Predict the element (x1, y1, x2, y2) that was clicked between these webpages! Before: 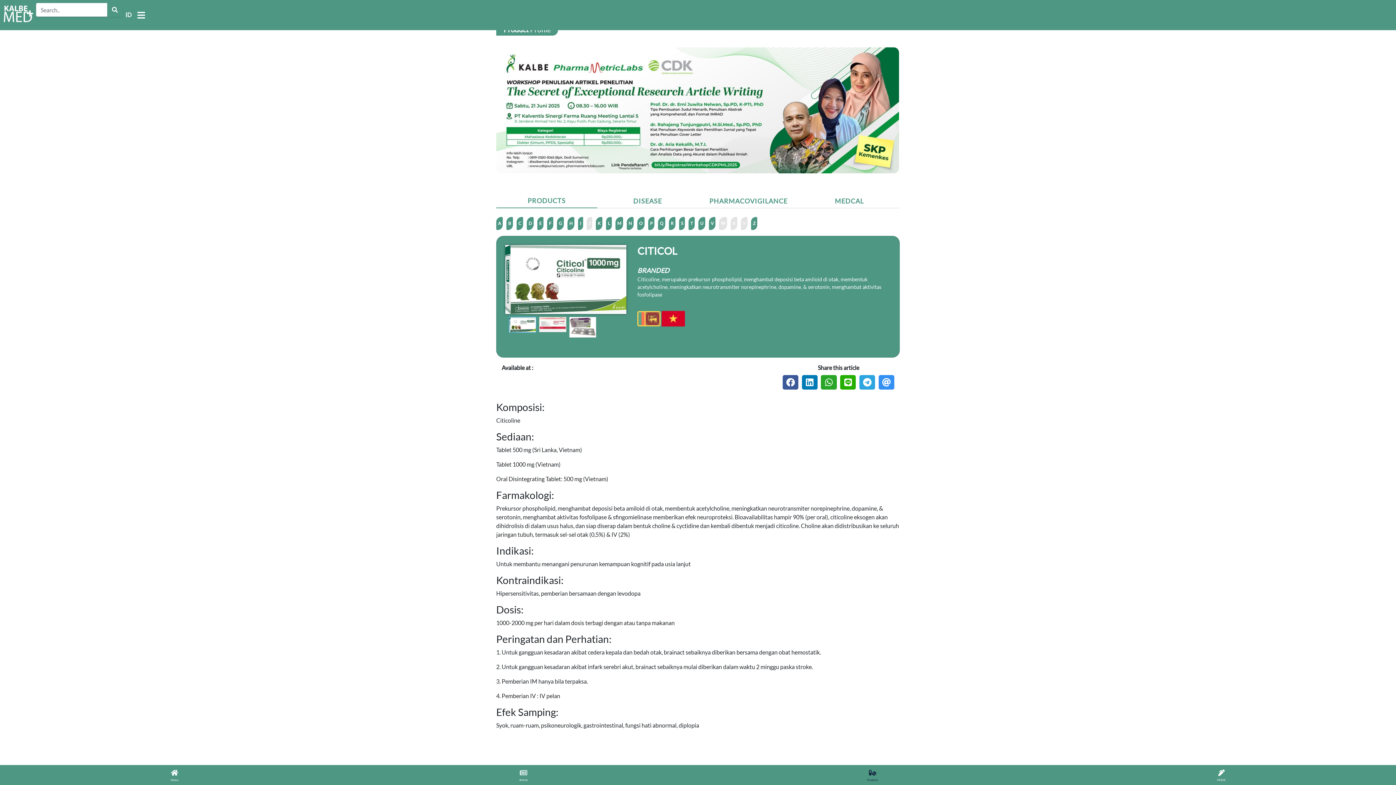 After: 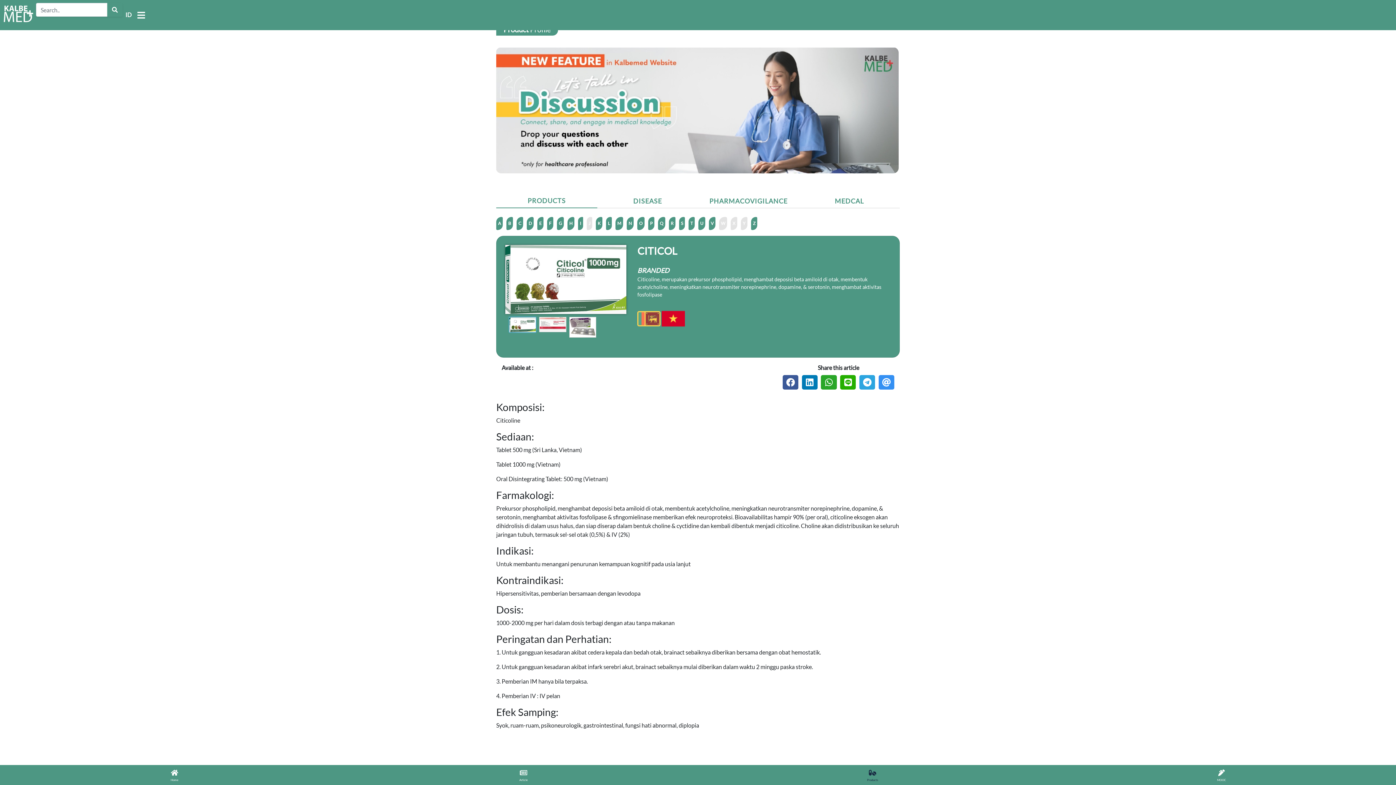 Action: bbox: (507, 322, 536, 329)